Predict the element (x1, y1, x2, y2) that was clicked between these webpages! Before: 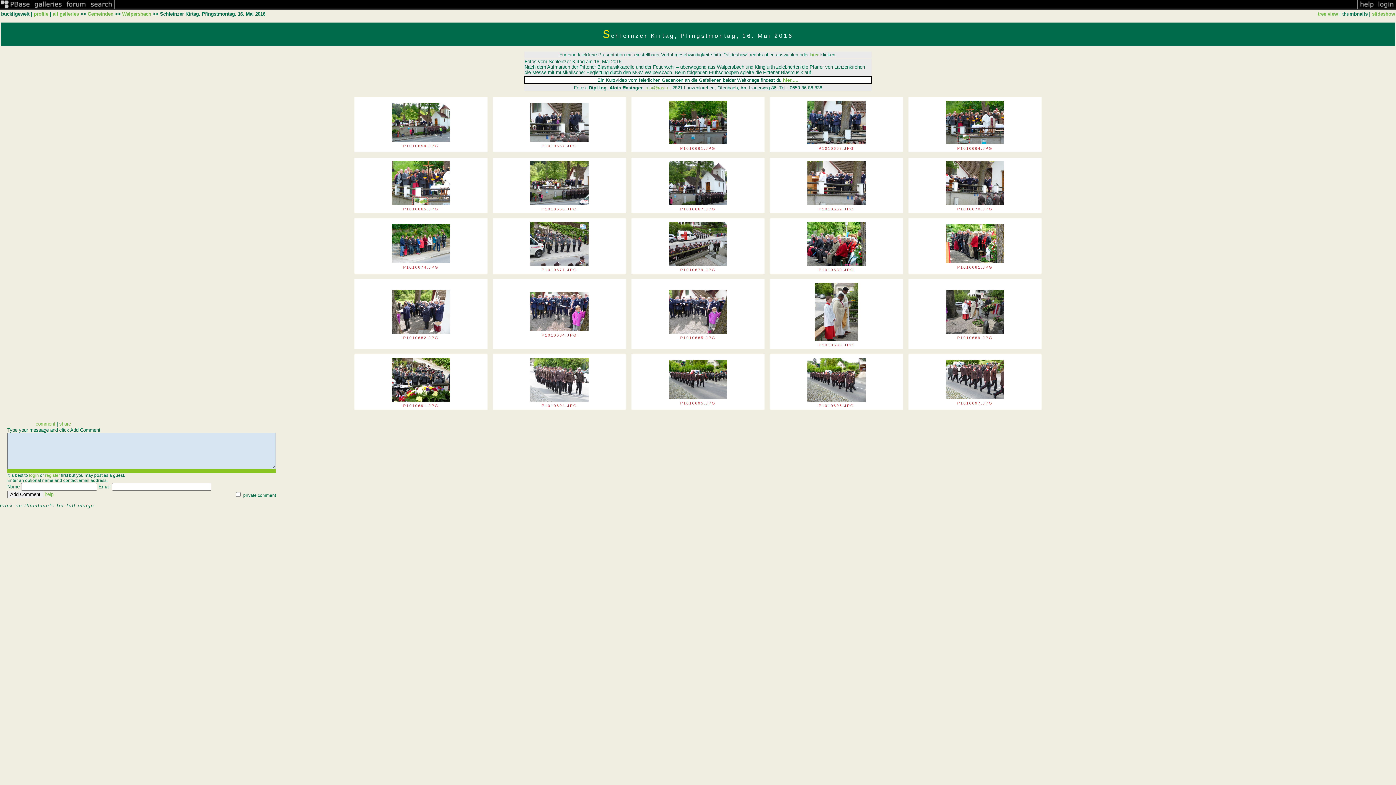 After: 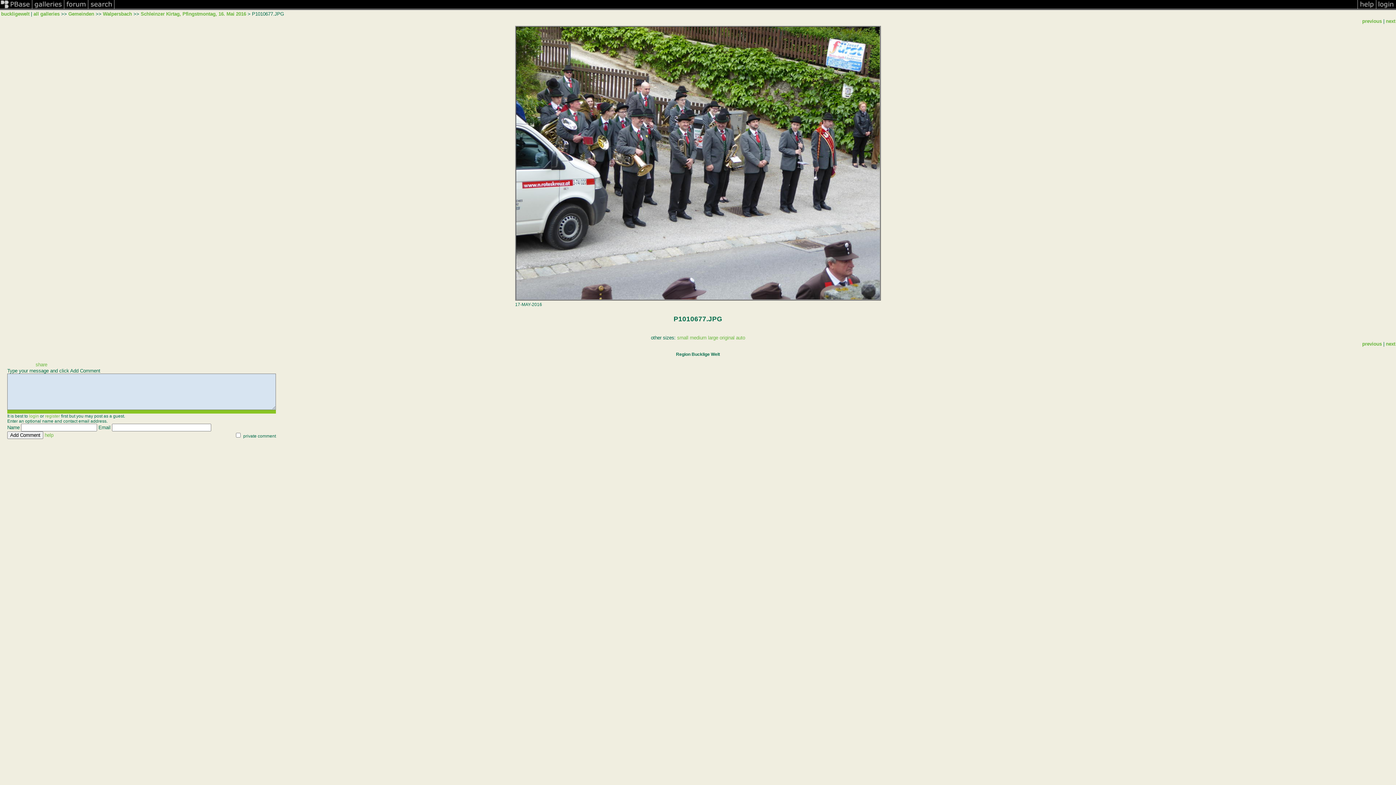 Action: bbox: (528, 263, 590, 268)